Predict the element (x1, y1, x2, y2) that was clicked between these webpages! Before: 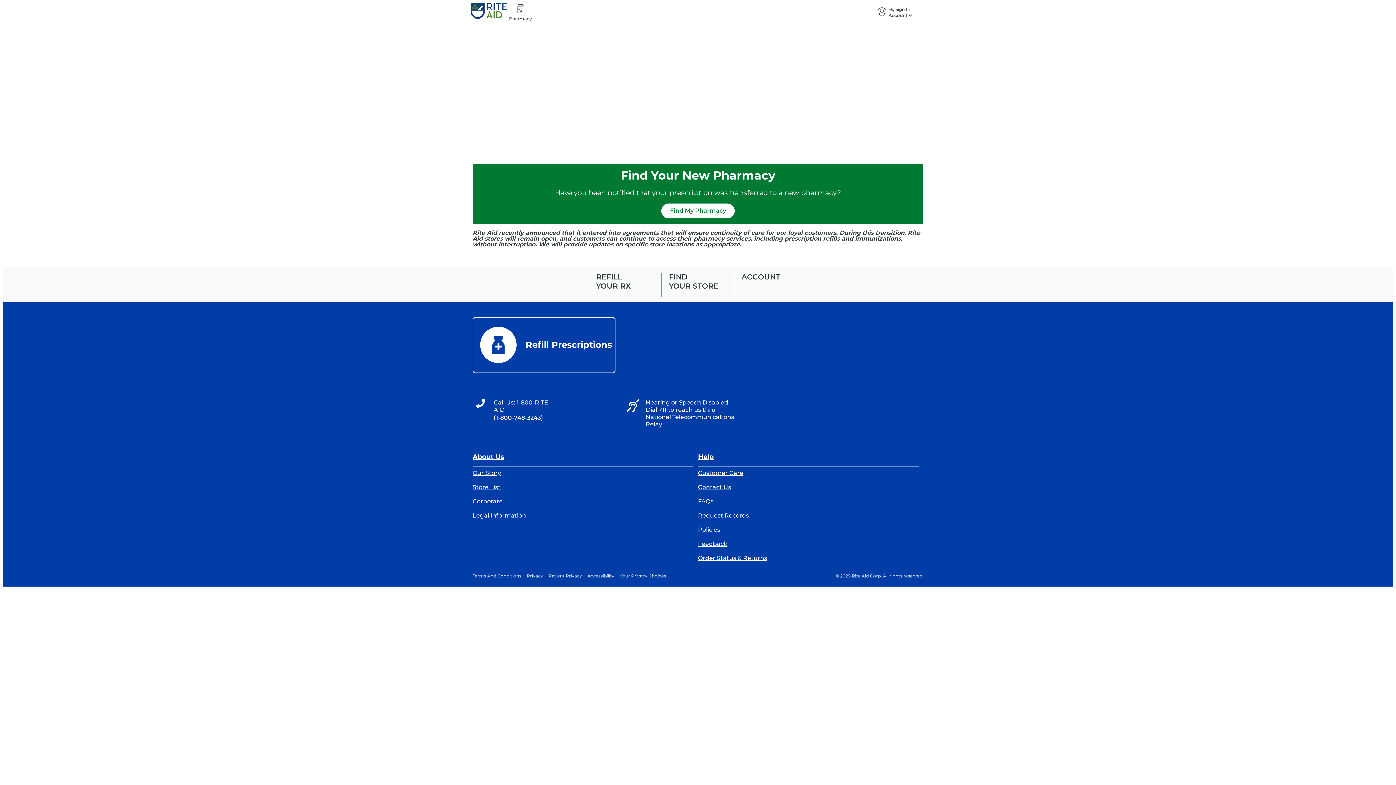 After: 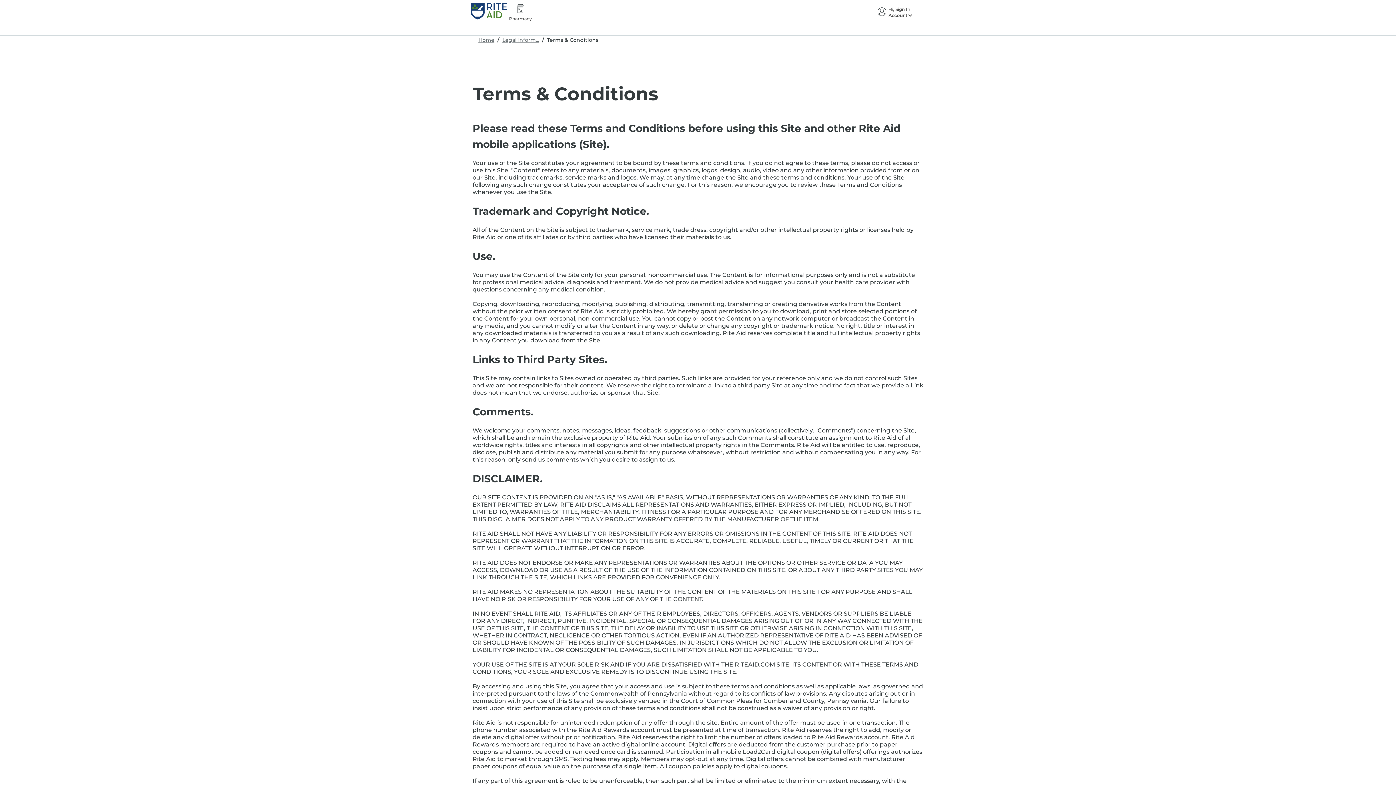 Action: label: Terms And Conditions bbox: (472, 573, 521, 579)